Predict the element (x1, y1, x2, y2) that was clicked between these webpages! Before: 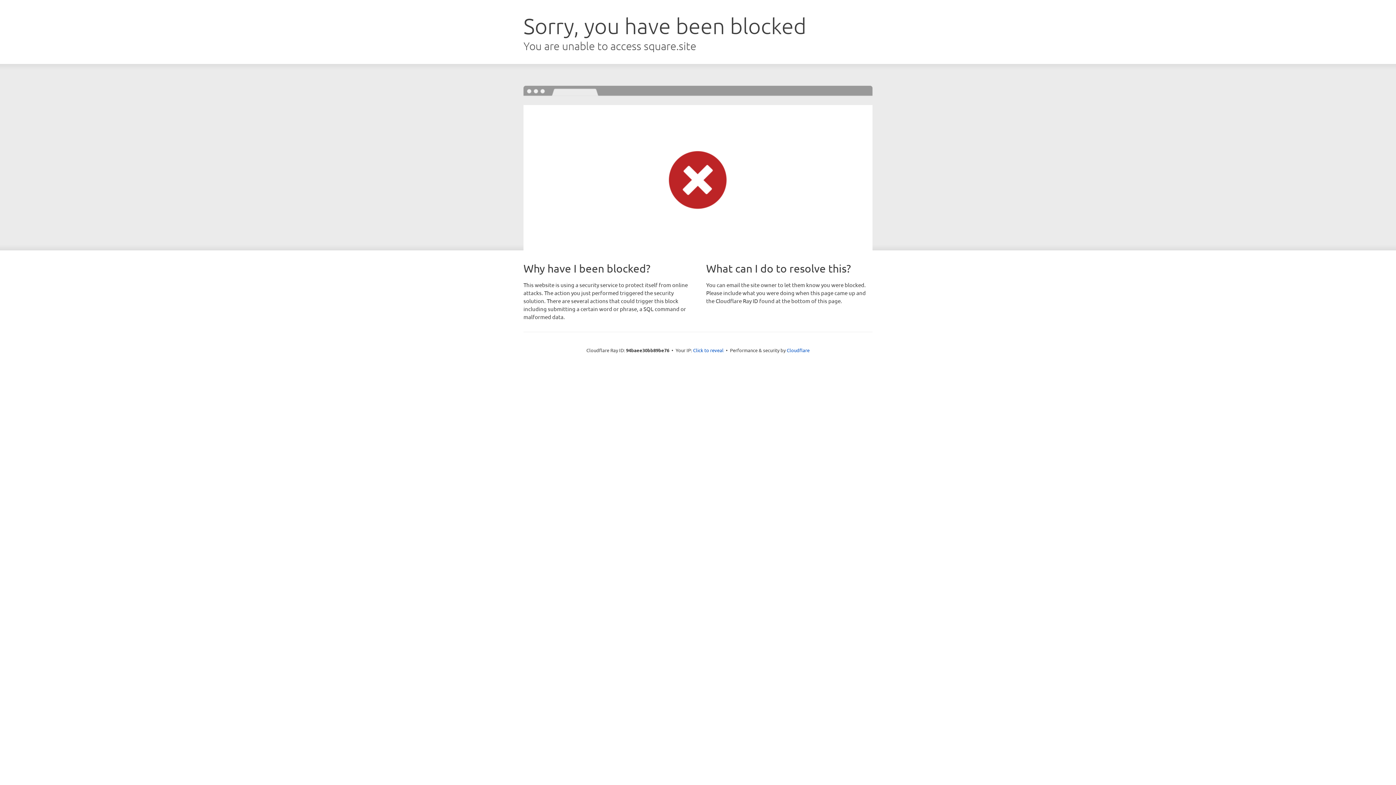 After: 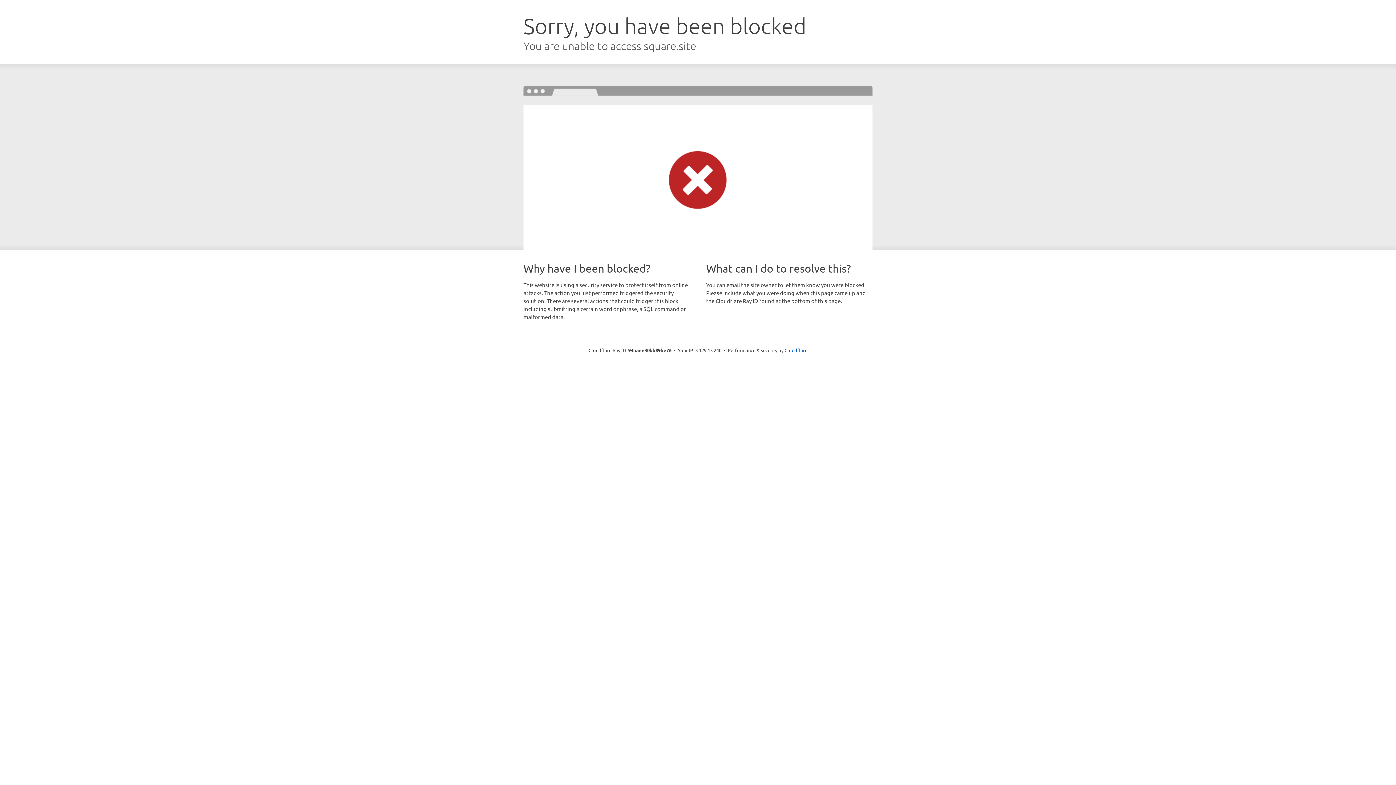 Action: label: Click to reveal bbox: (693, 346, 723, 353)